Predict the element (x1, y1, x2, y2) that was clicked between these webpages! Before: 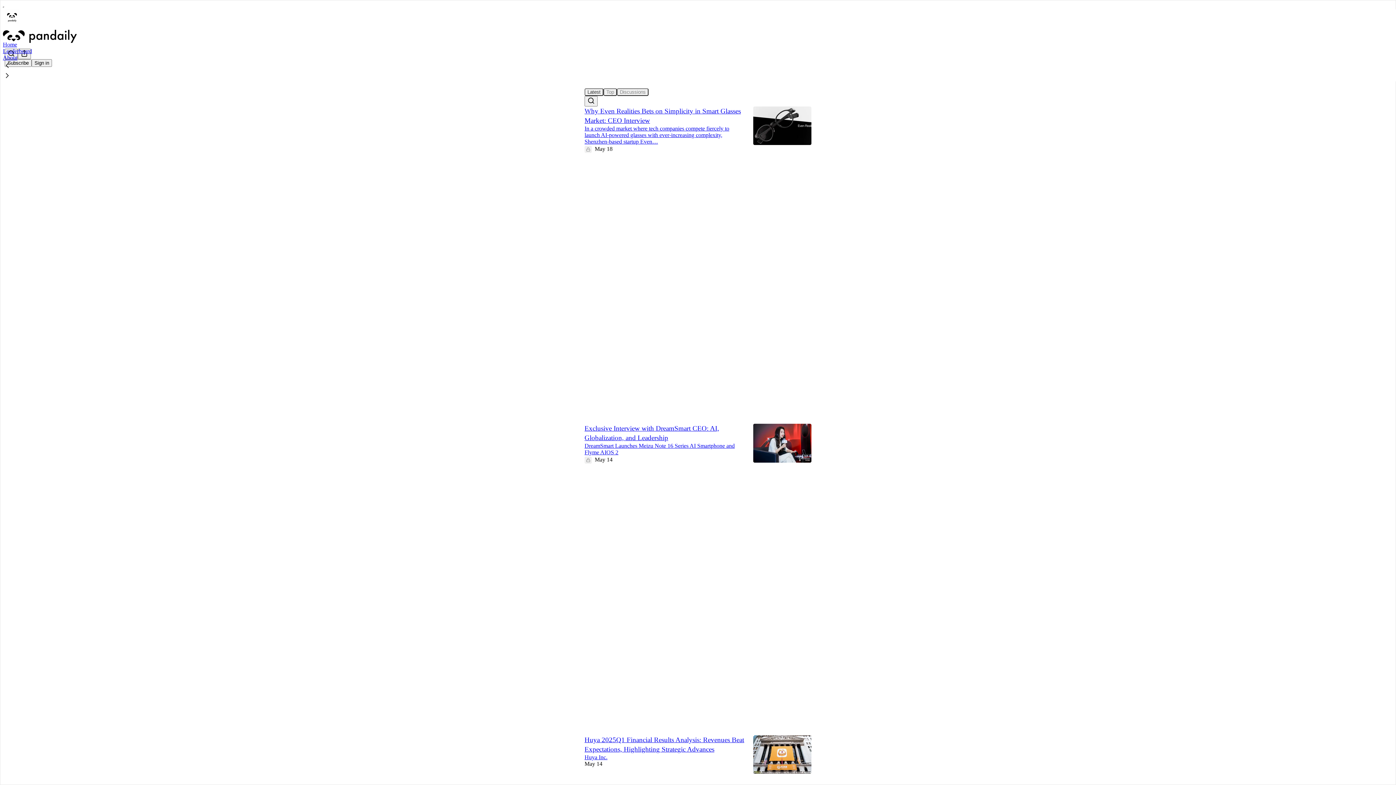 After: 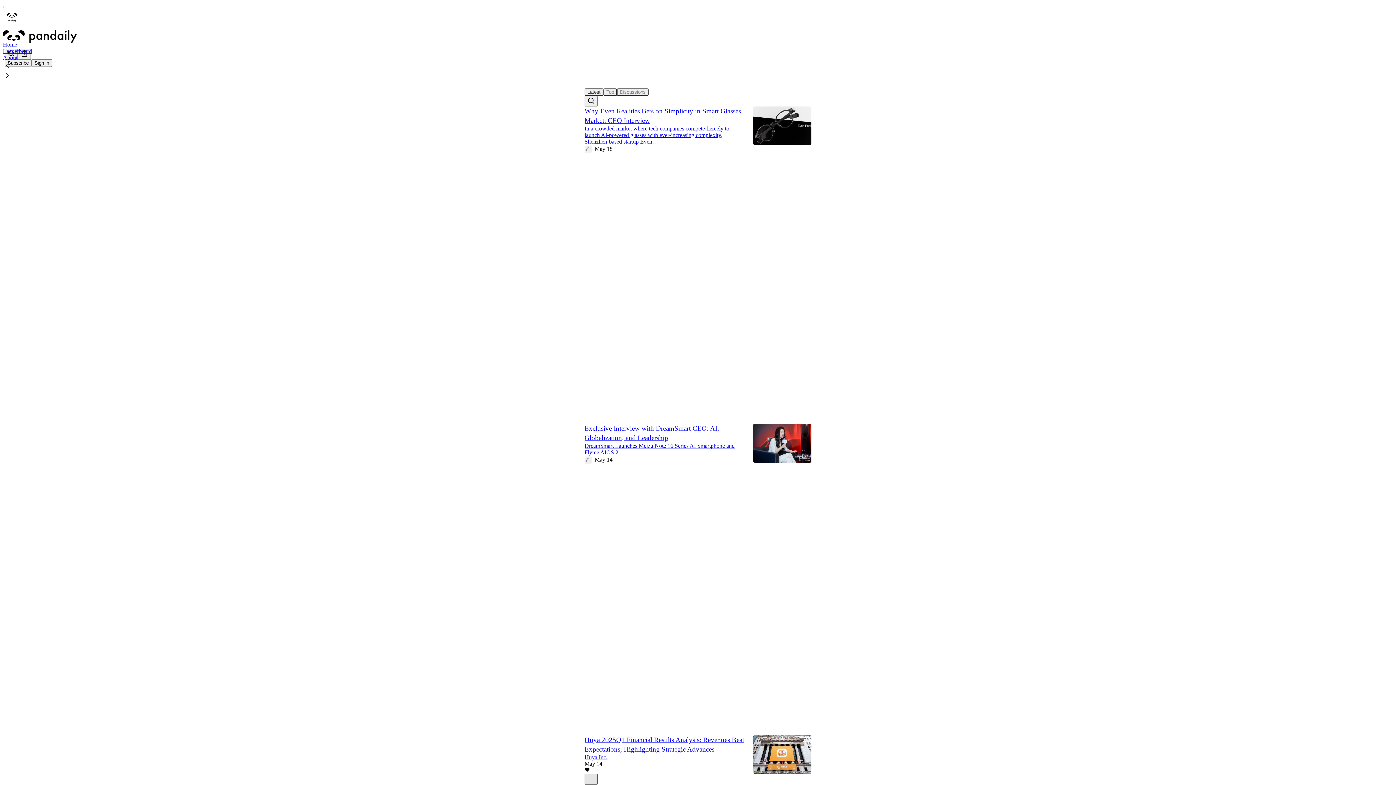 Action: bbox: (584, 774, 597, 784) label: X